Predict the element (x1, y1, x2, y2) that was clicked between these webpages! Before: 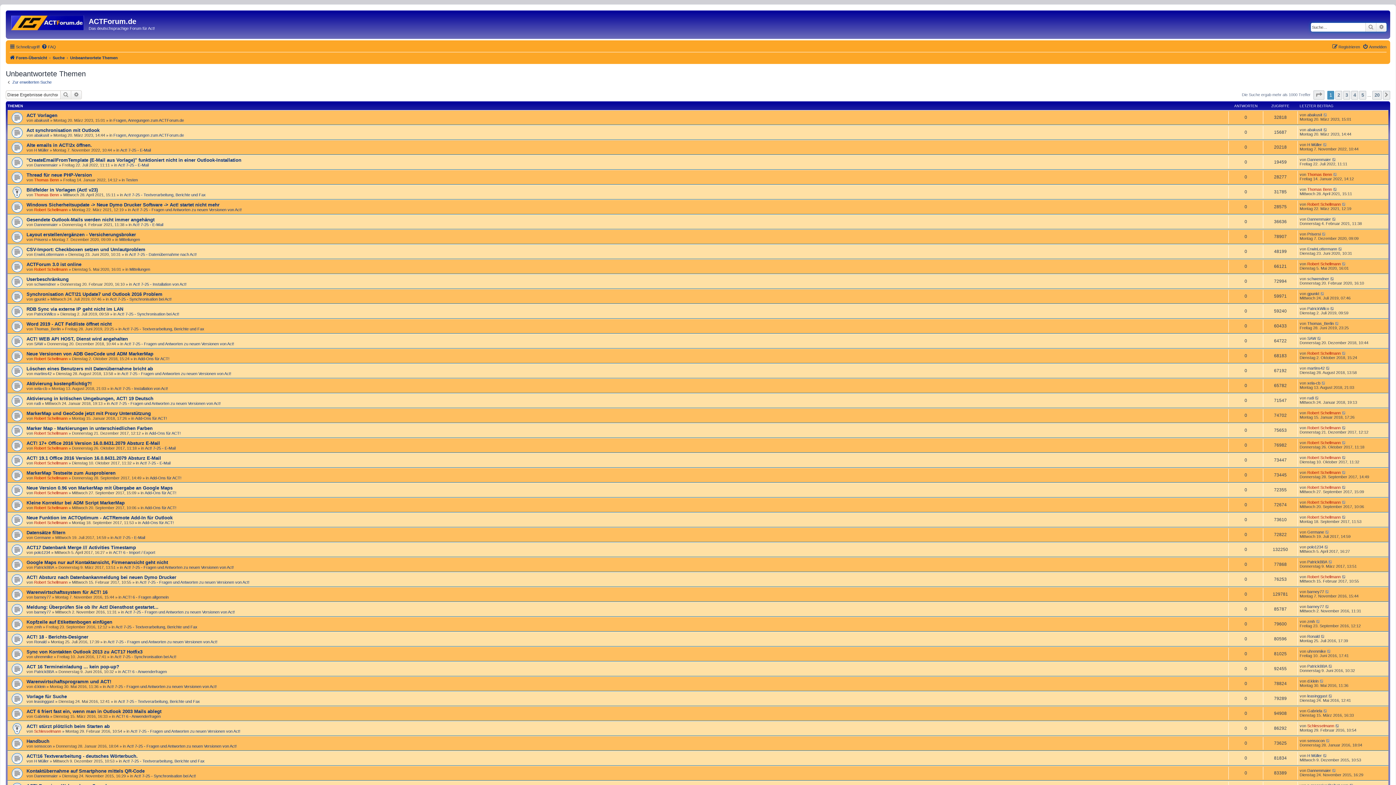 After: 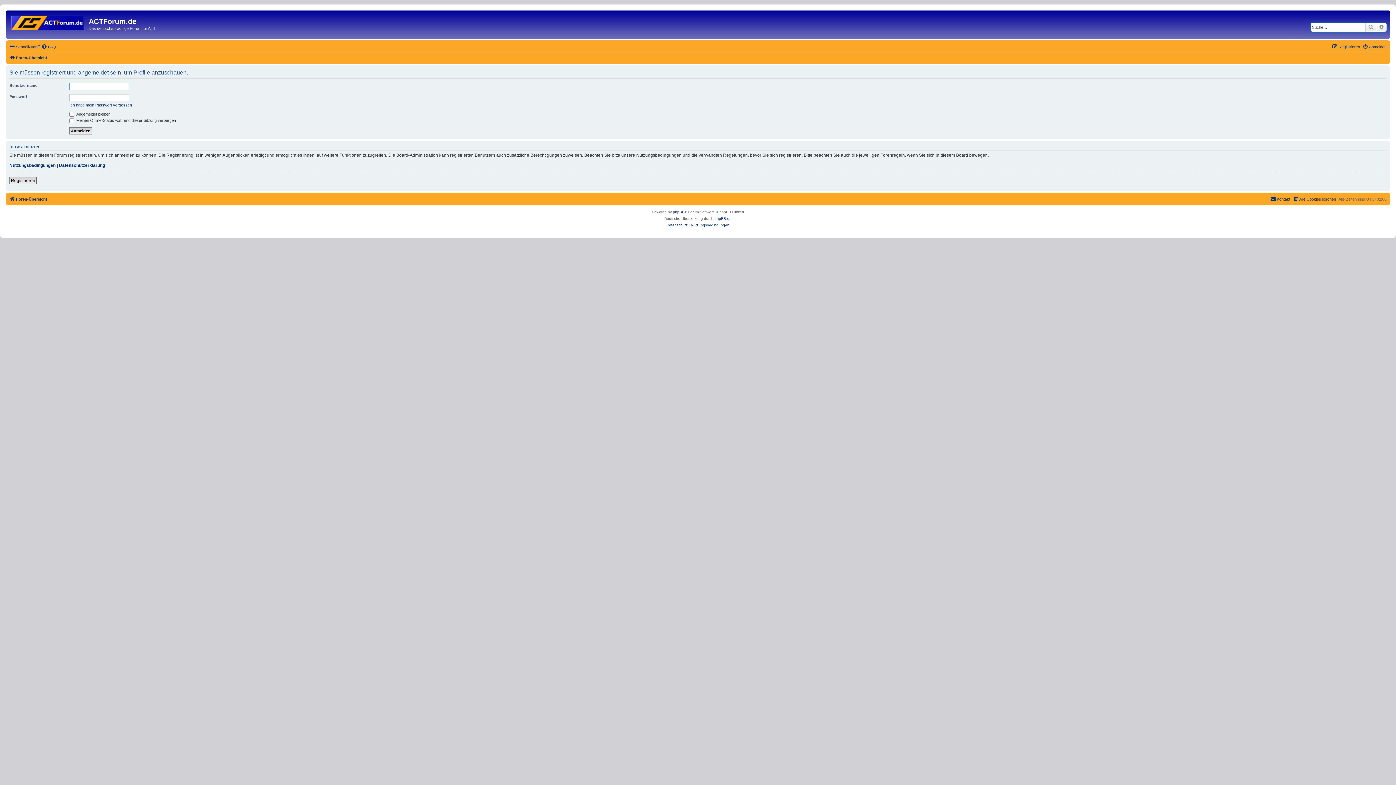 Action: label: schwendner bbox: (1307, 276, 1329, 281)